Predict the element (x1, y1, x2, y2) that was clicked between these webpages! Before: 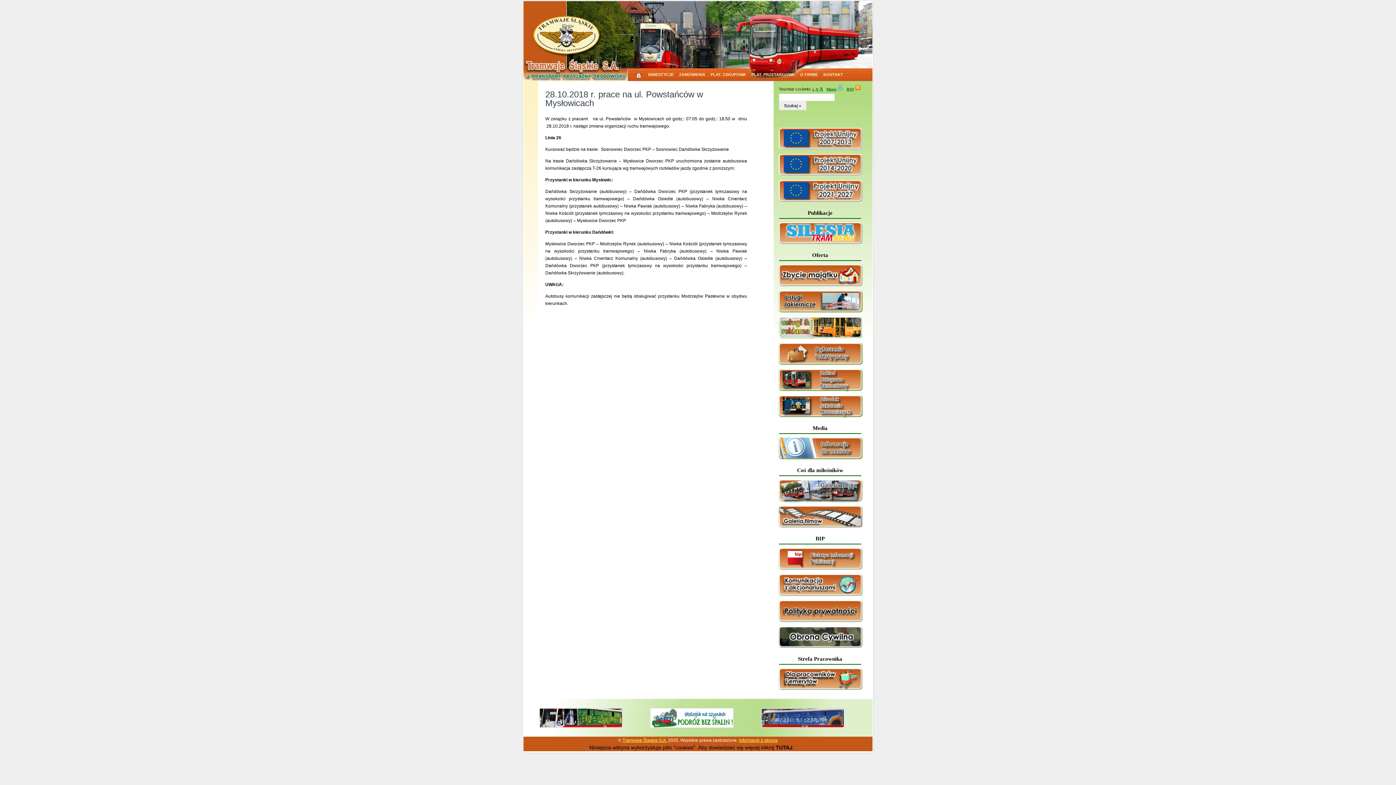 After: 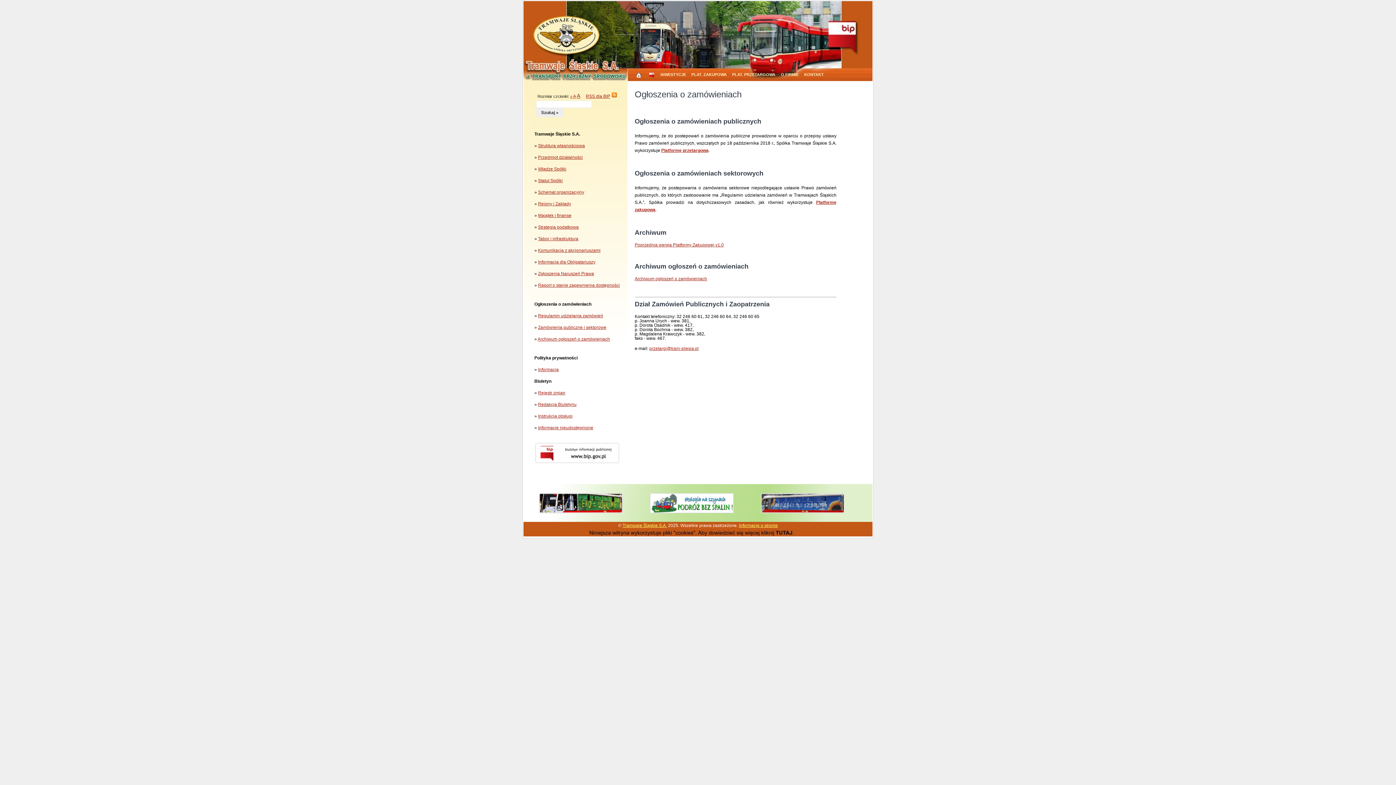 Action: label: ZAMÓWIENIA bbox: (677, 70, 707, 79)